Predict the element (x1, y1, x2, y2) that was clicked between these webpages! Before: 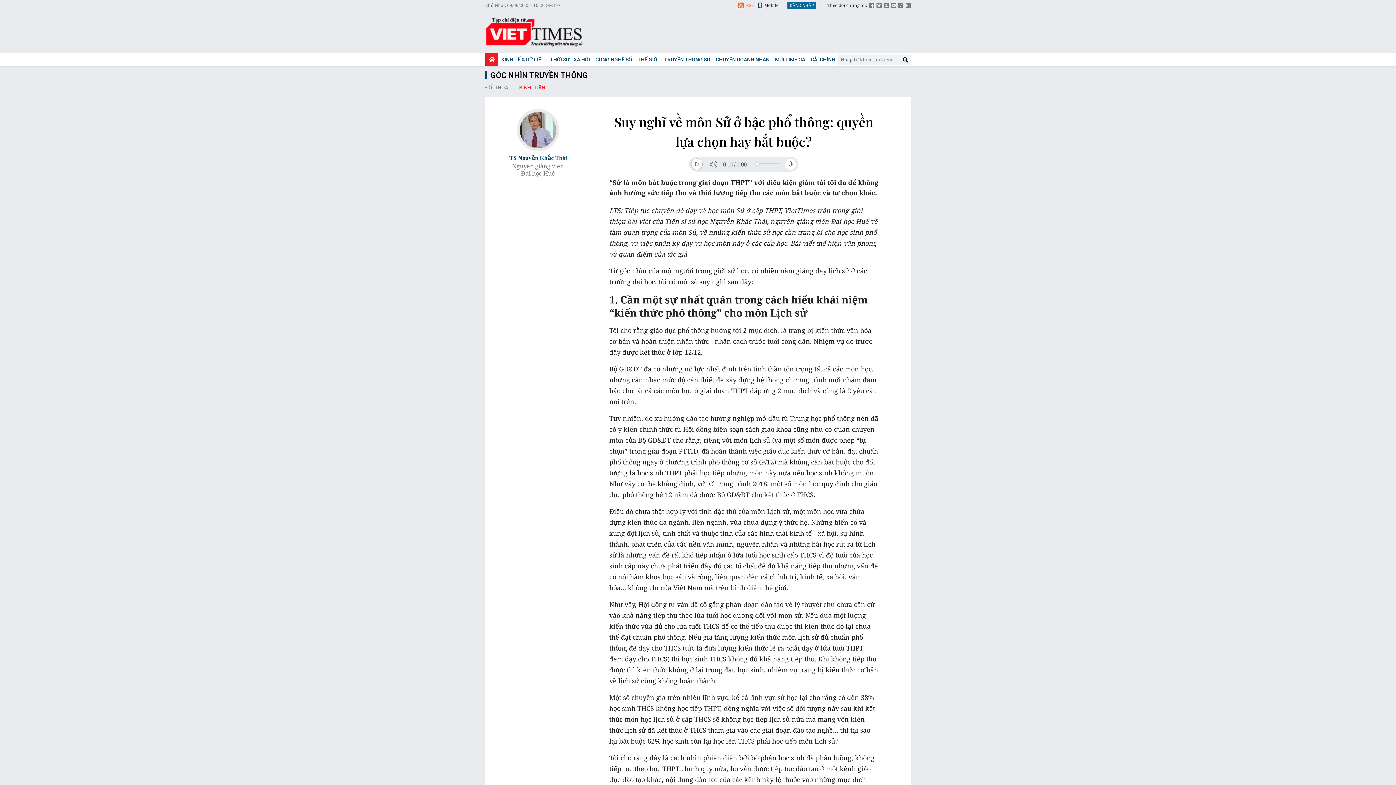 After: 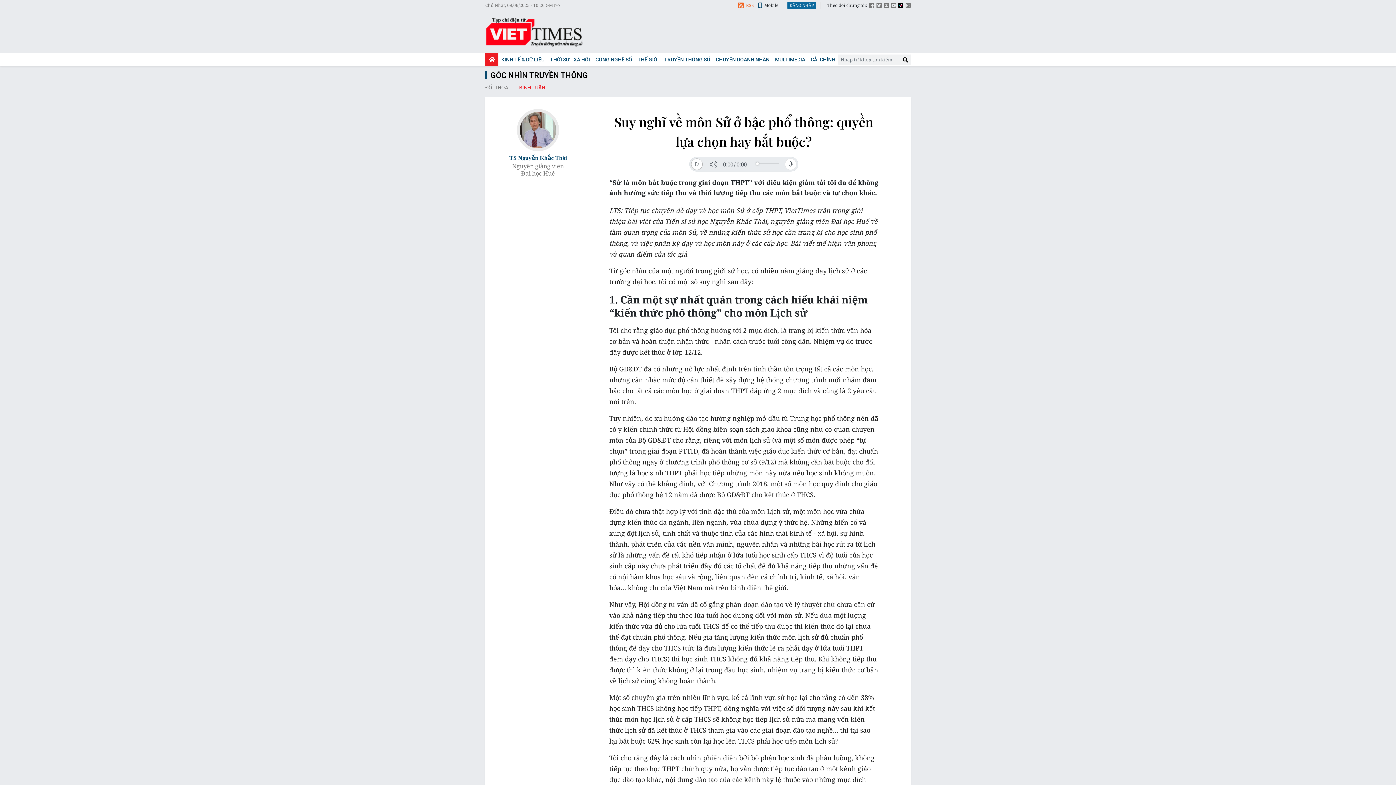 Action: bbox: (898, 2, 903, 8)